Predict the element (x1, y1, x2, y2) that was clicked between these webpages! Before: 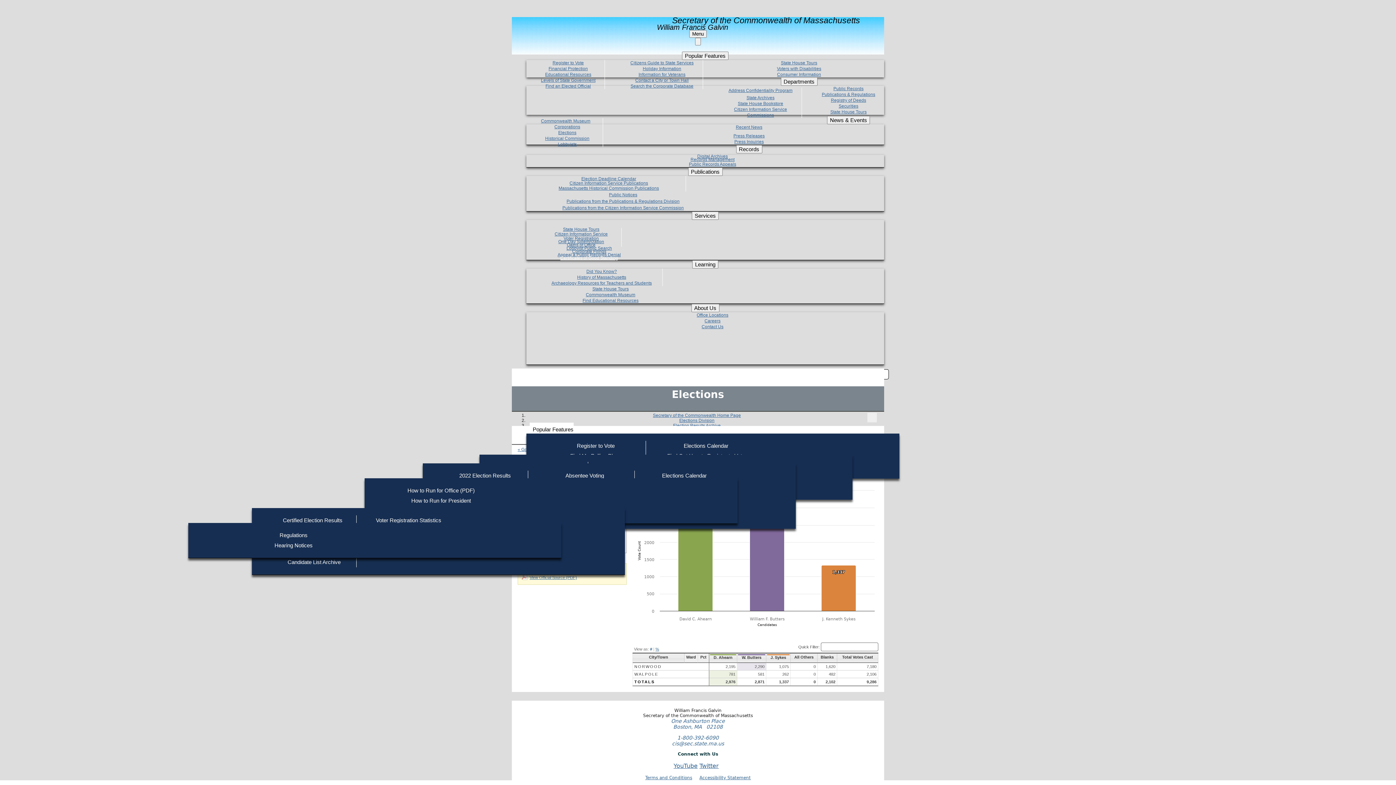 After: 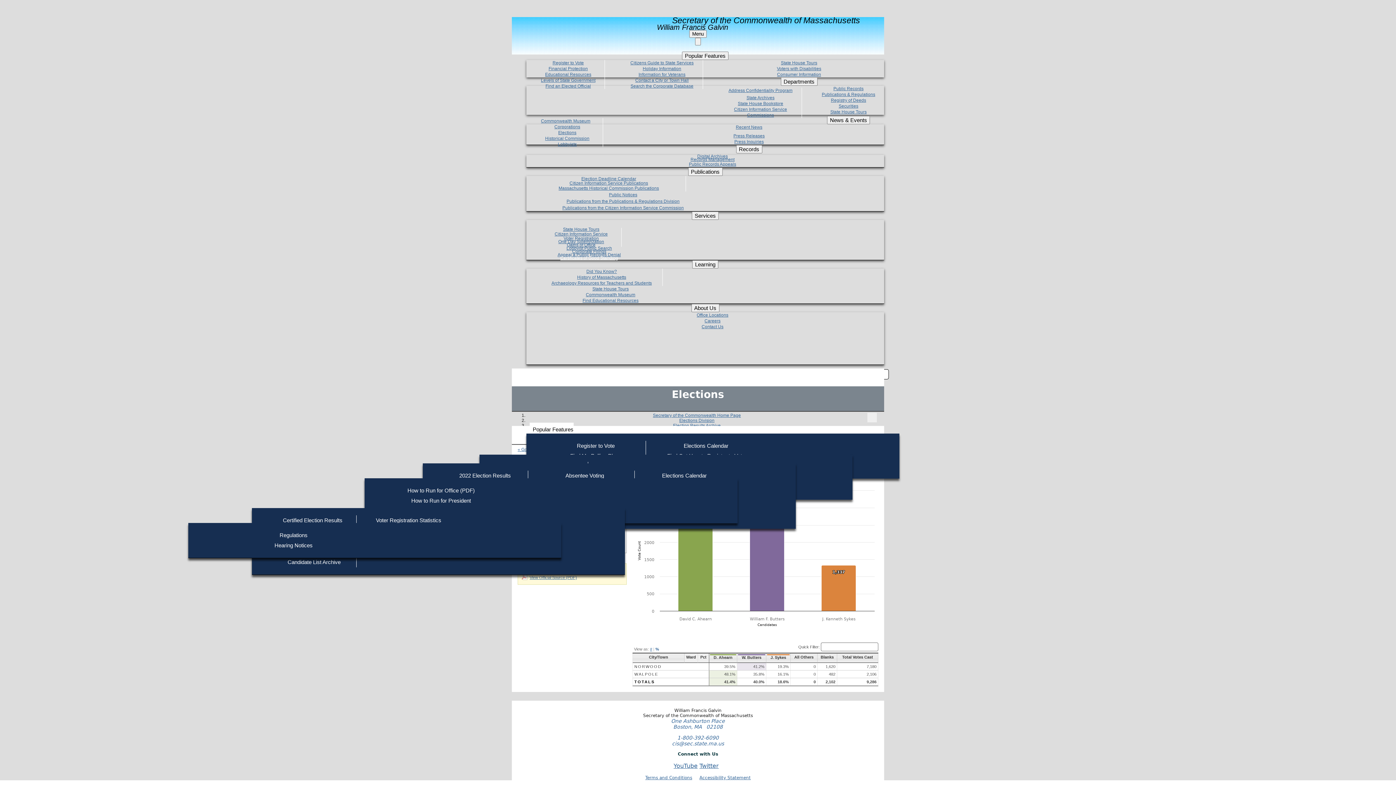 Action: bbox: (655, 647, 659, 651) label: %